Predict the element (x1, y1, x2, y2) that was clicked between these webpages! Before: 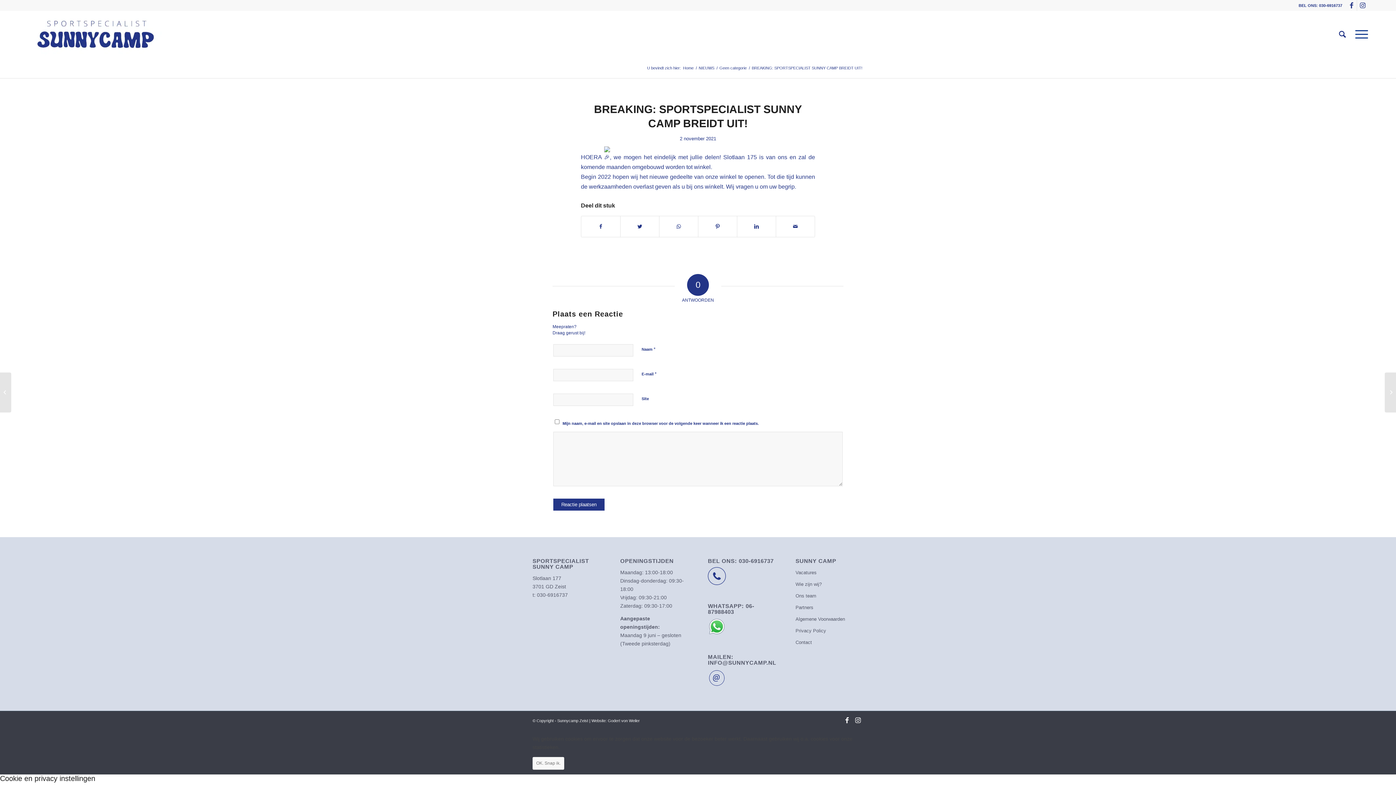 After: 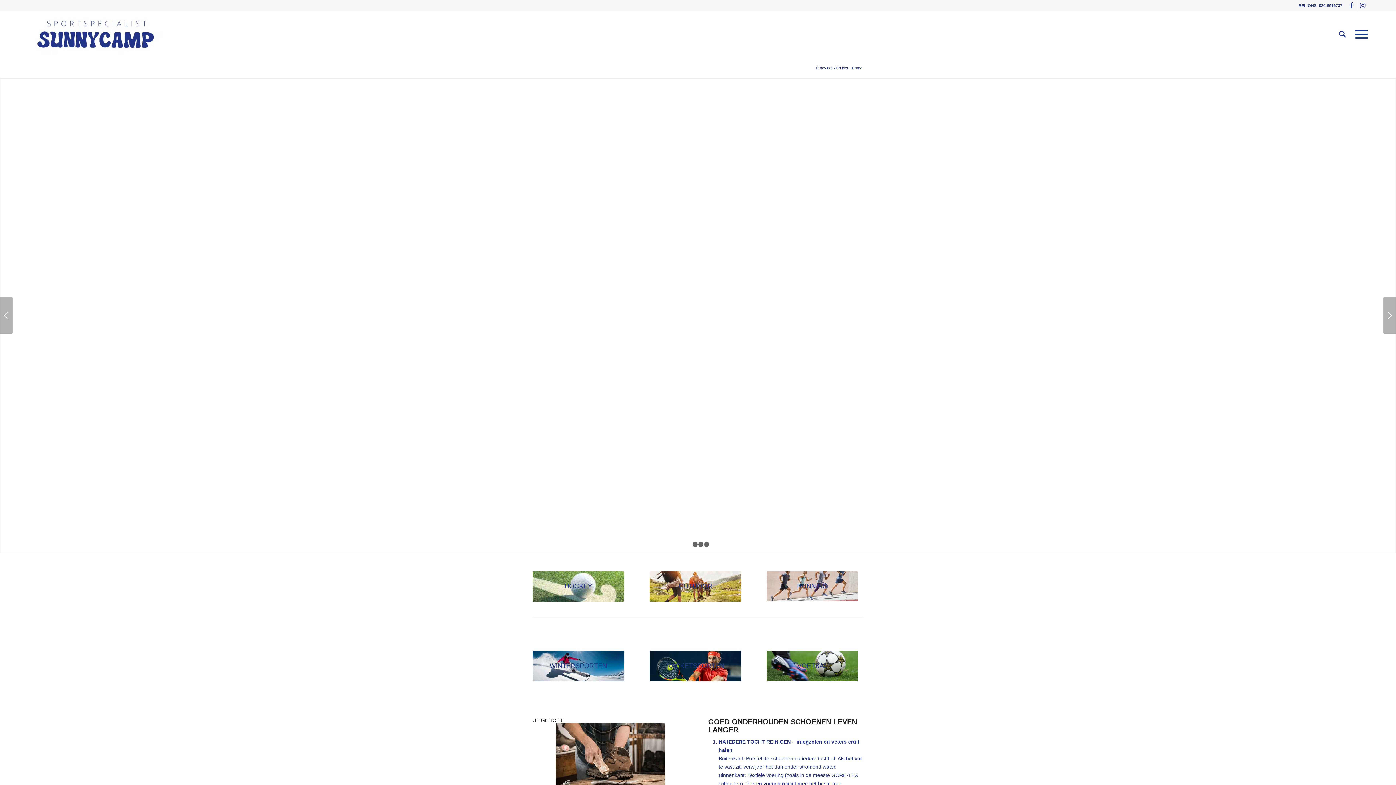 Action: bbox: (682, 65, 694, 70) label: Home